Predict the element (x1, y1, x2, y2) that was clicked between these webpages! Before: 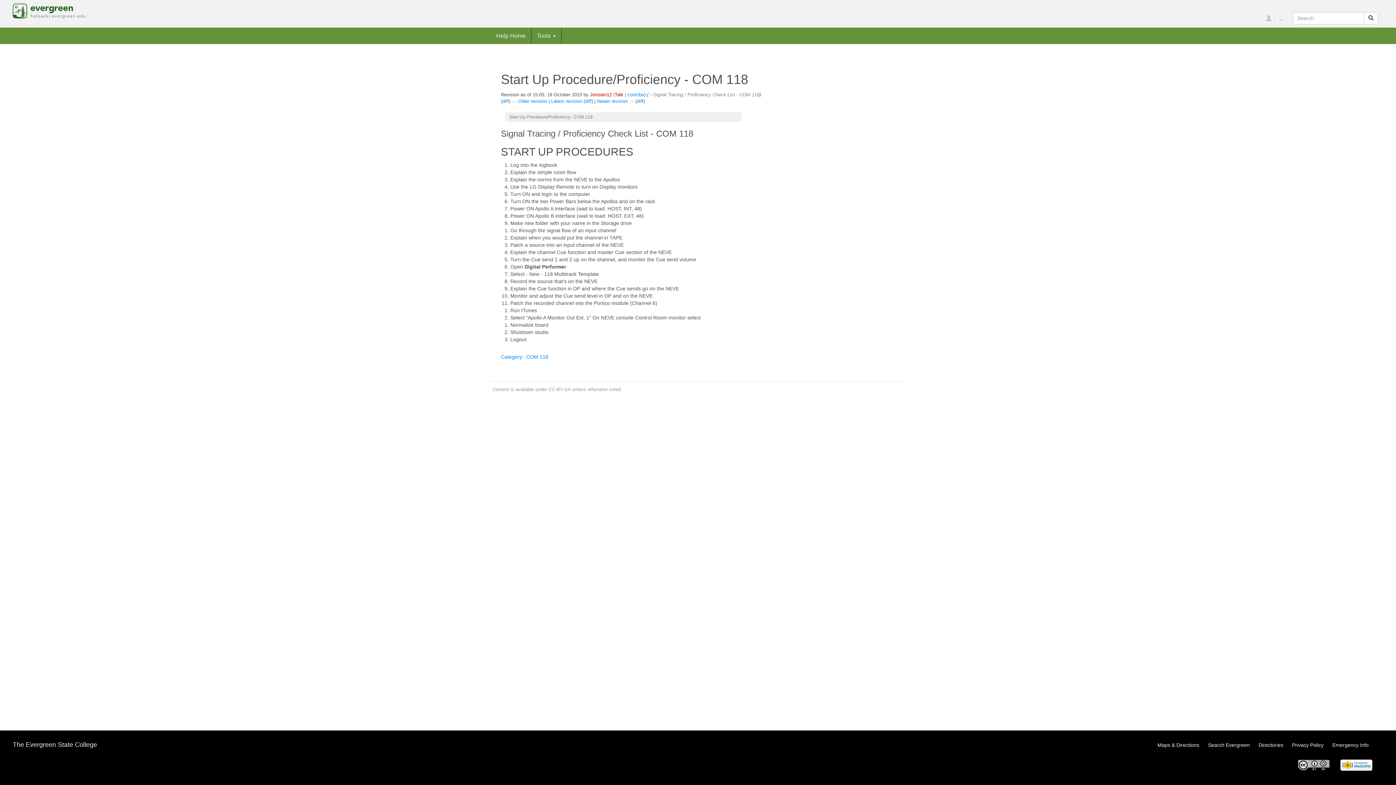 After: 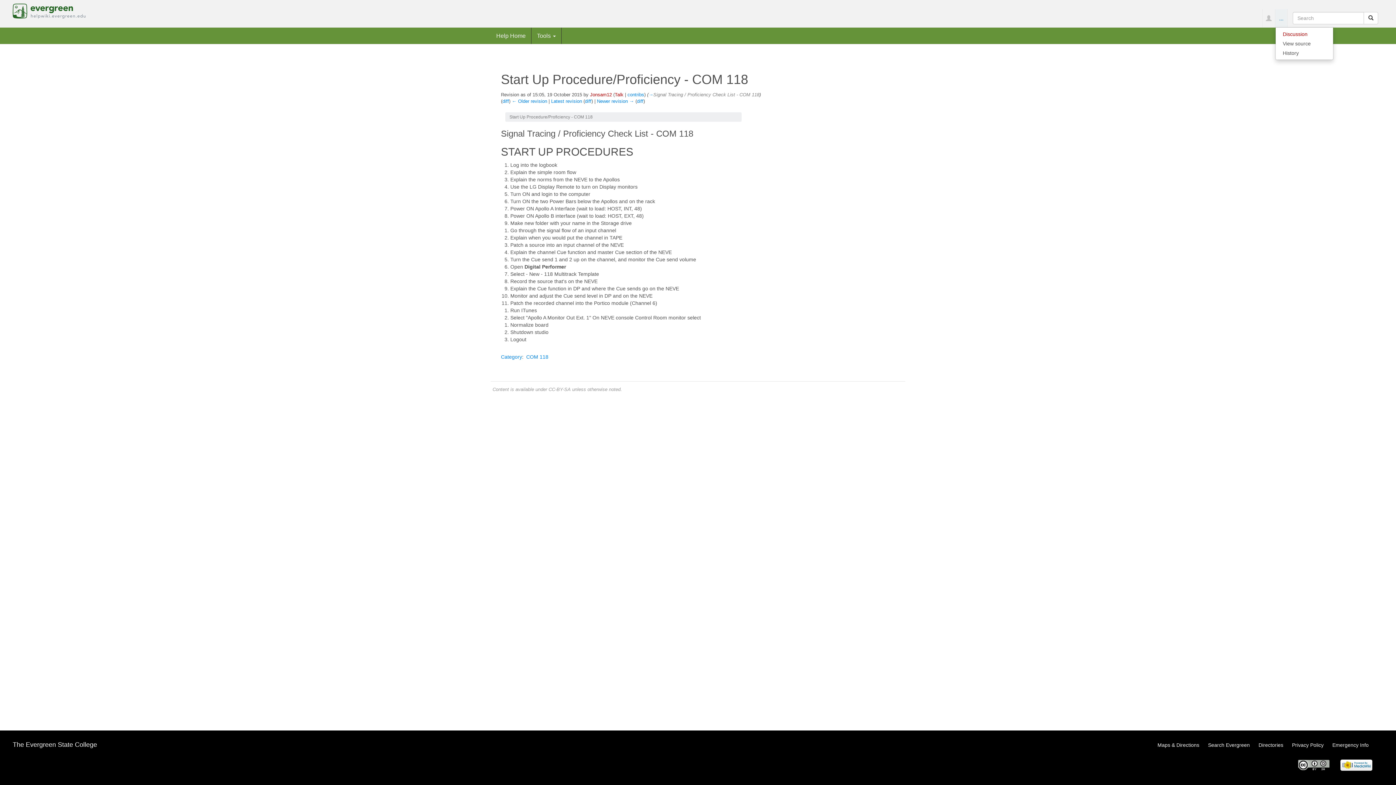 Action: label: ... bbox: (1275, 9, 1287, 27)